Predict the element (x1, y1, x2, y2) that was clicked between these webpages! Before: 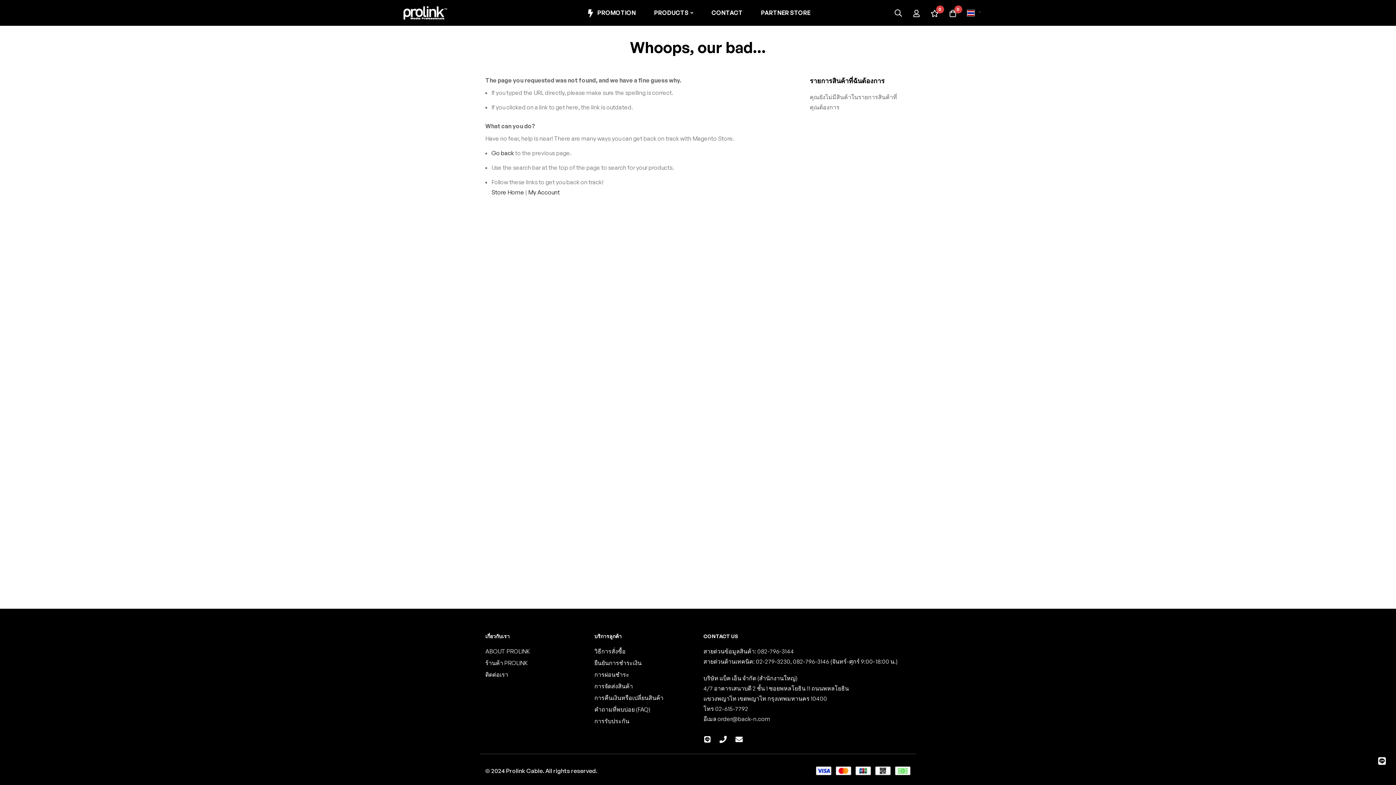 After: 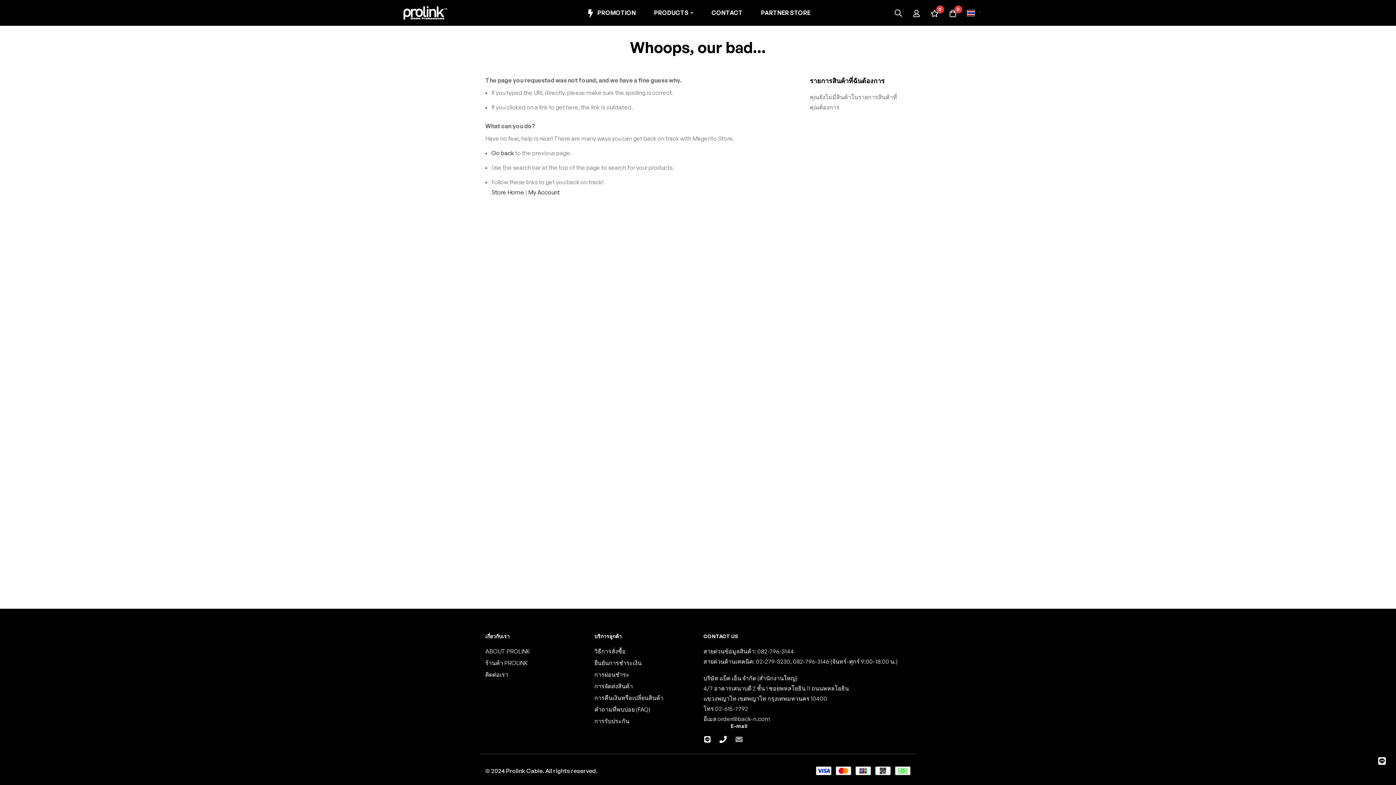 Action: bbox: (734, 736, 743, 743)